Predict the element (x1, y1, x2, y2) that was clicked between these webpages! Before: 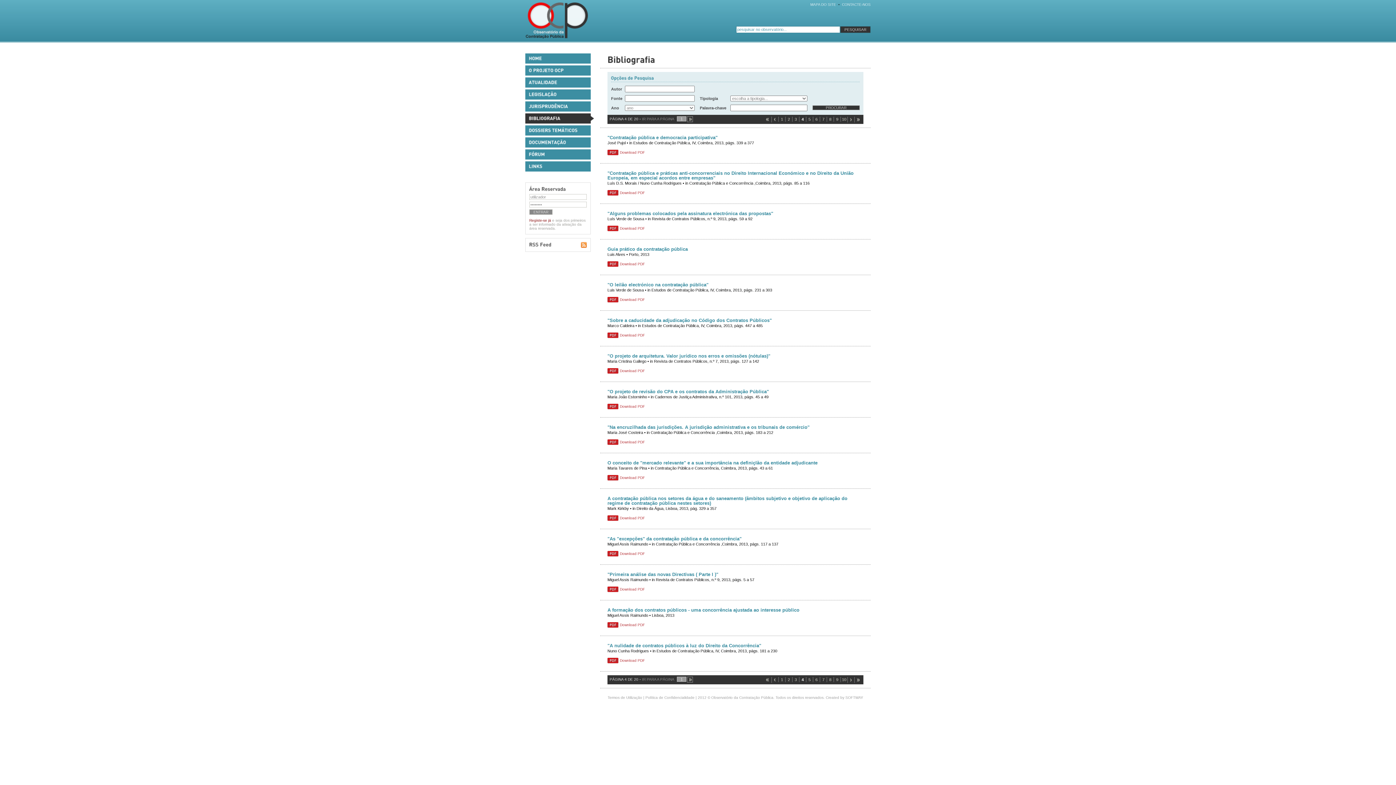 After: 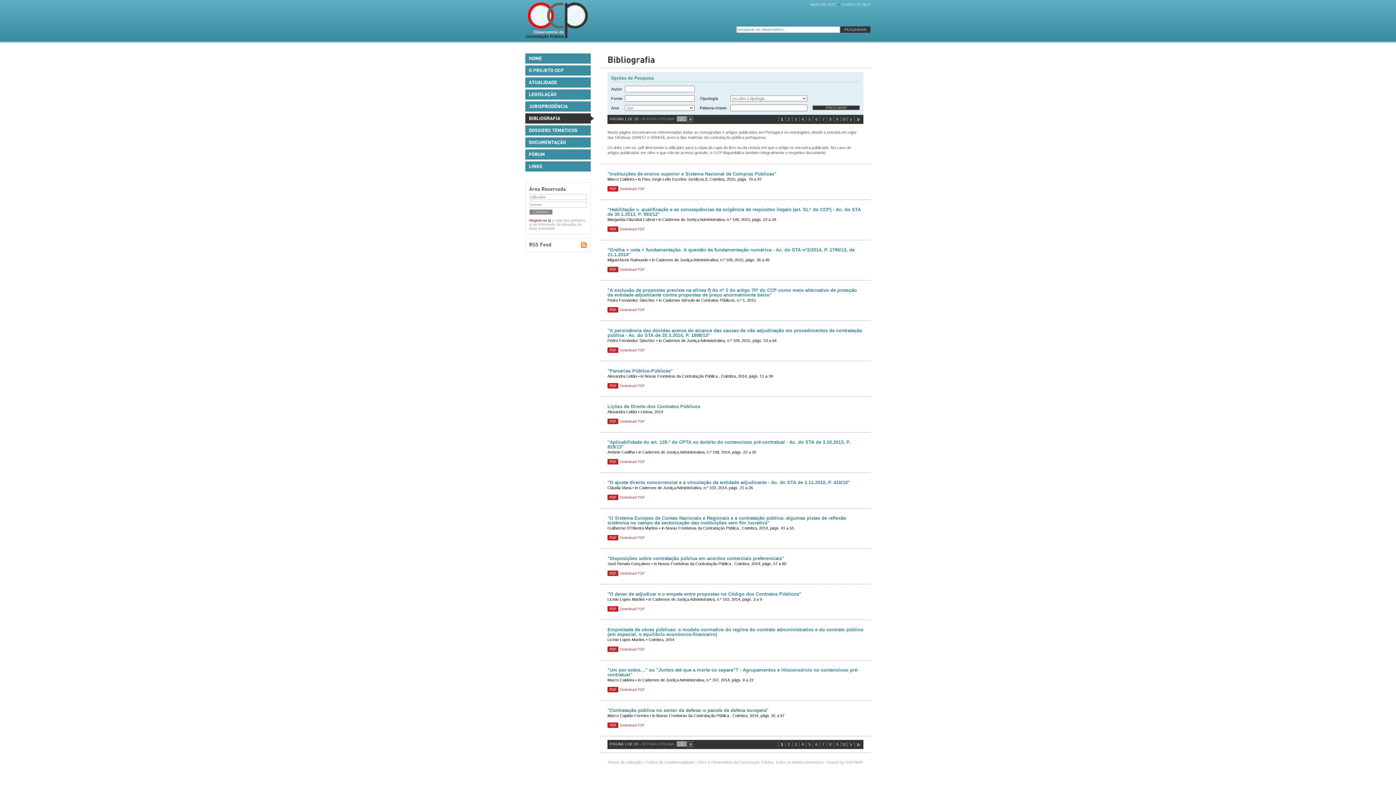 Action: label: 1 bbox: (778, 677, 785, 682)